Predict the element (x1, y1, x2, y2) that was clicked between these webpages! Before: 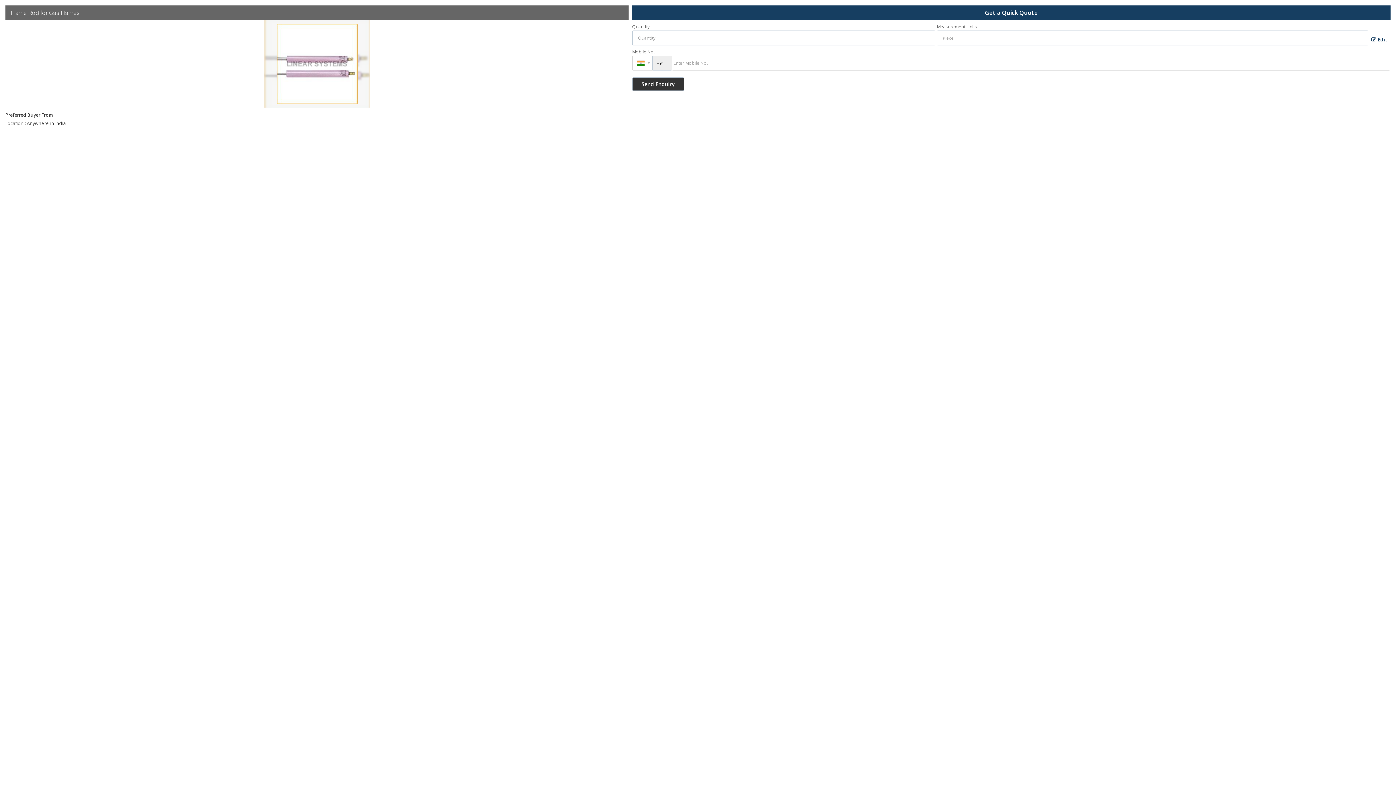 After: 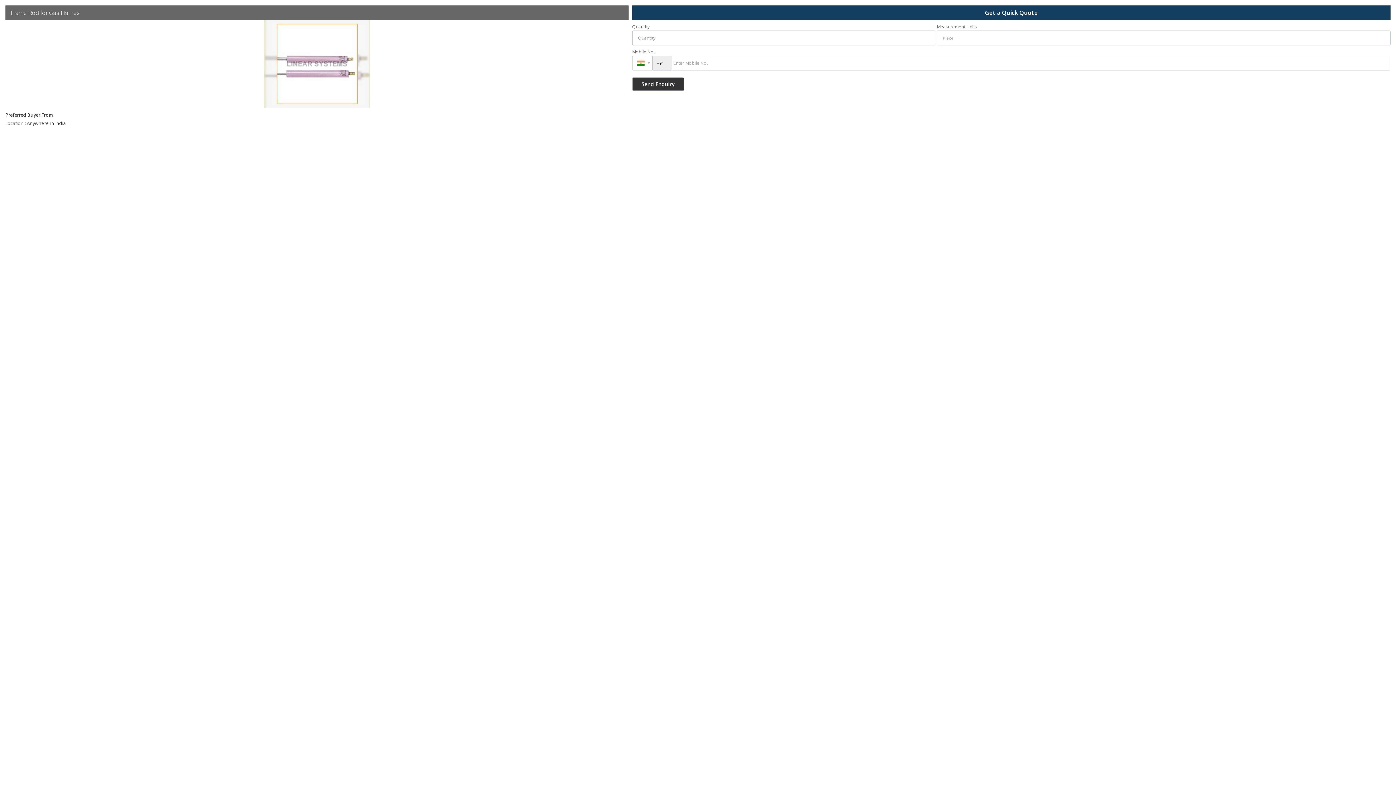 Action: bbox: (1368, 33, 1390, 44) label:  Edit